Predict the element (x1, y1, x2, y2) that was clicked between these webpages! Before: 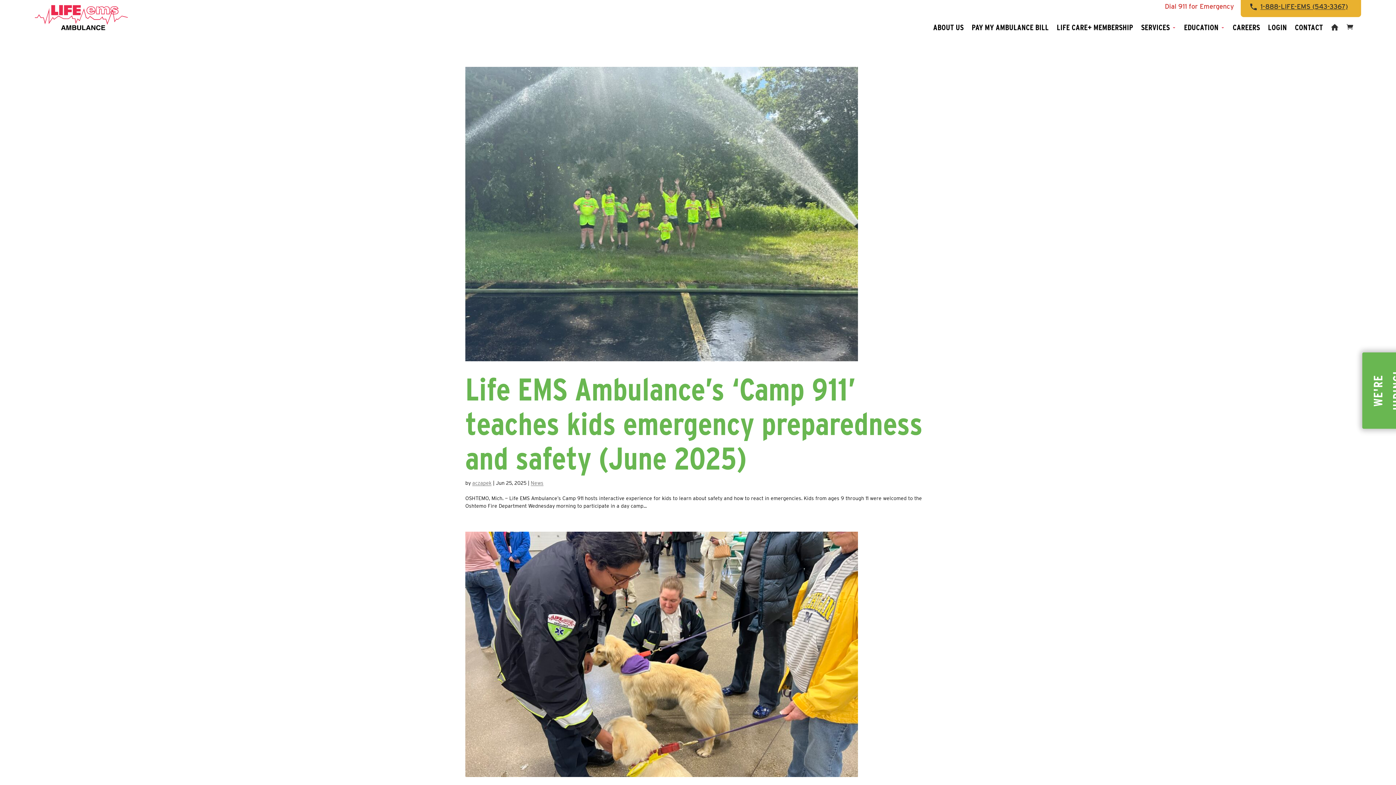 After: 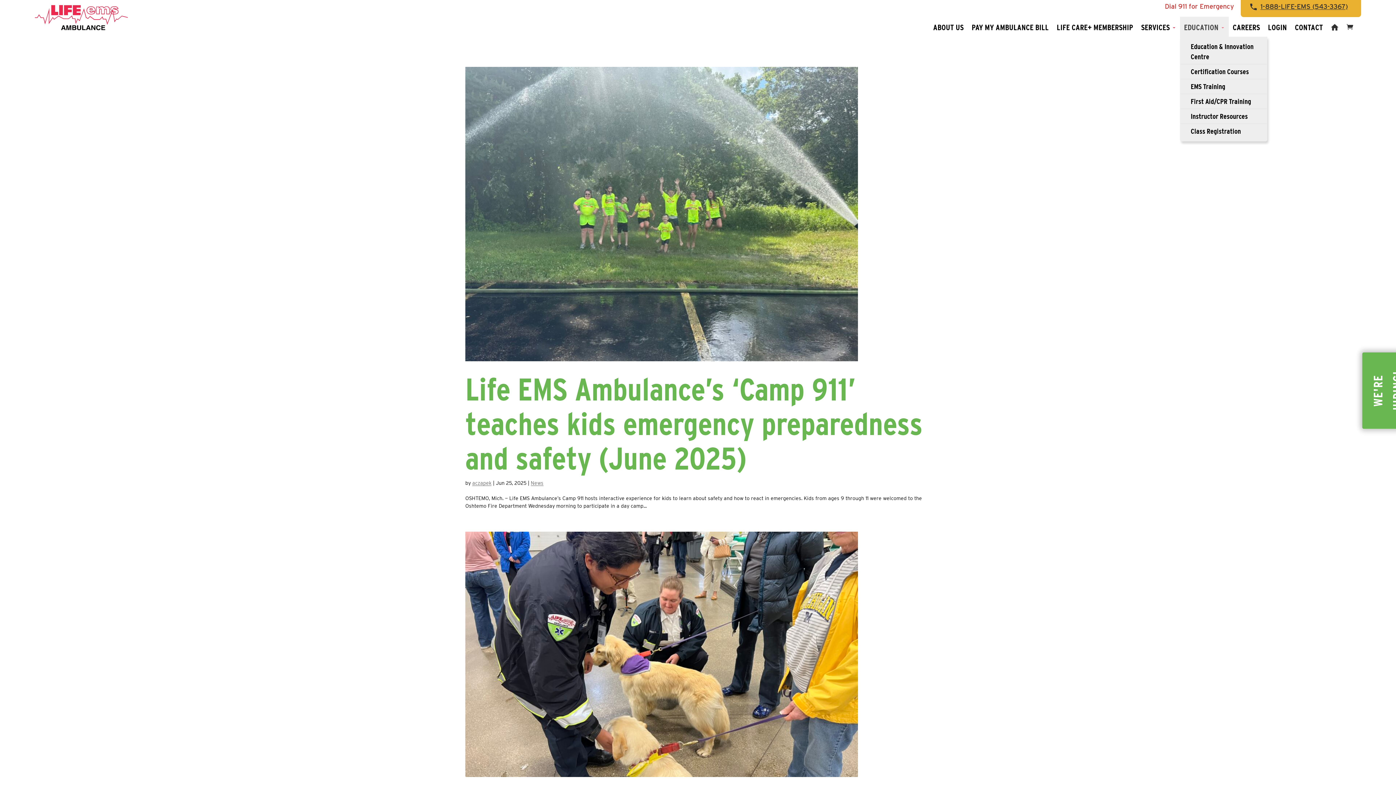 Action: bbox: (1184, 16, 1225, 37) label: EDUCATION